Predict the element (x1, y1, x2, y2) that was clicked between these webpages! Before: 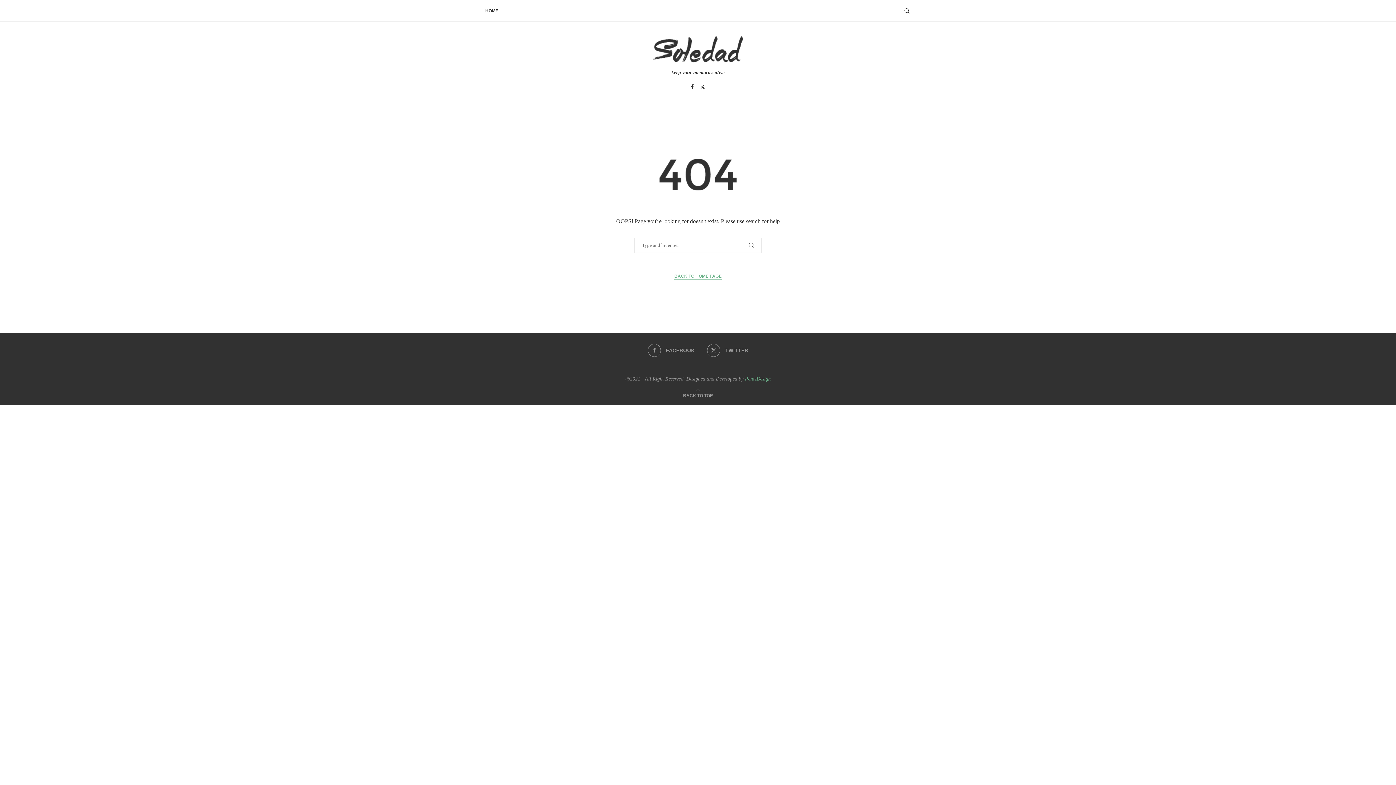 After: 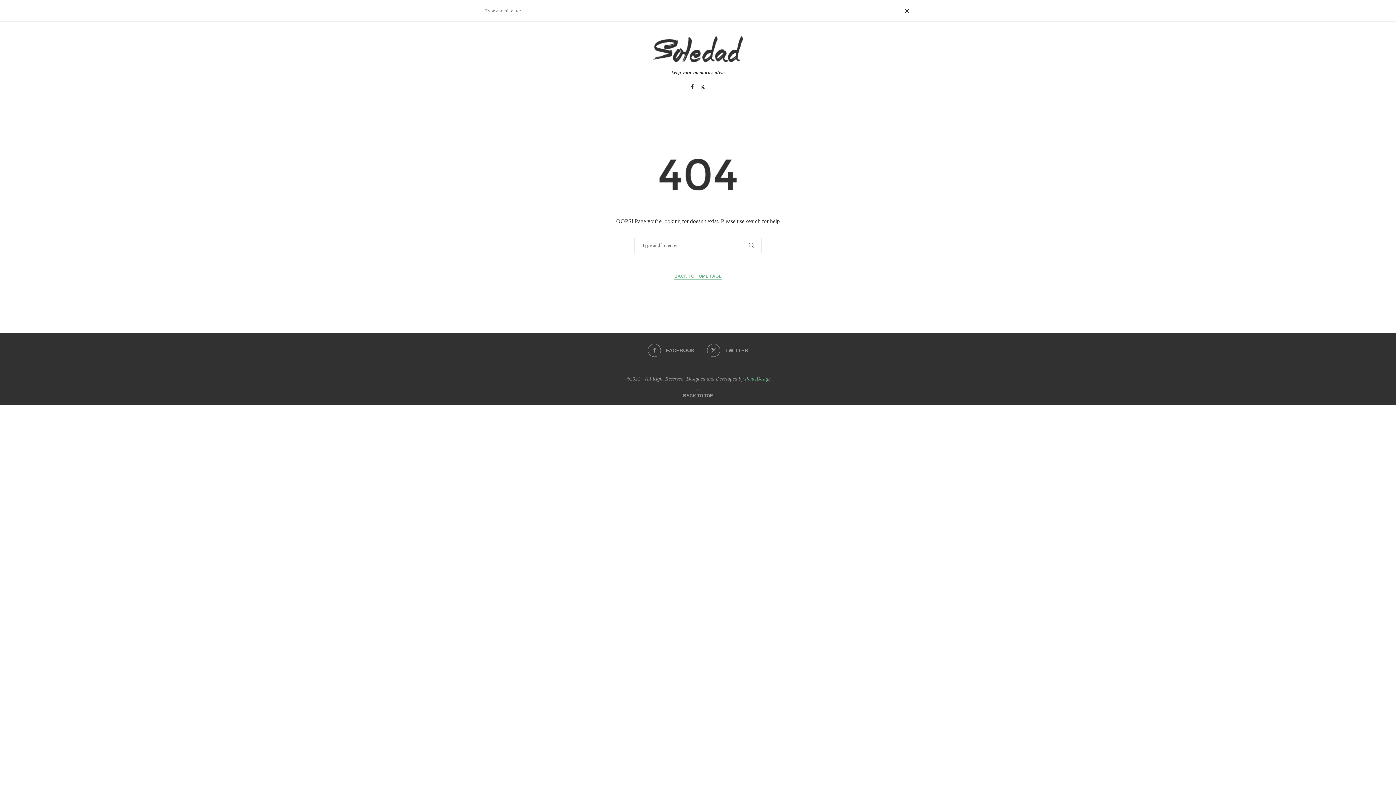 Action: bbox: (903, 0, 910, 21) label: Search